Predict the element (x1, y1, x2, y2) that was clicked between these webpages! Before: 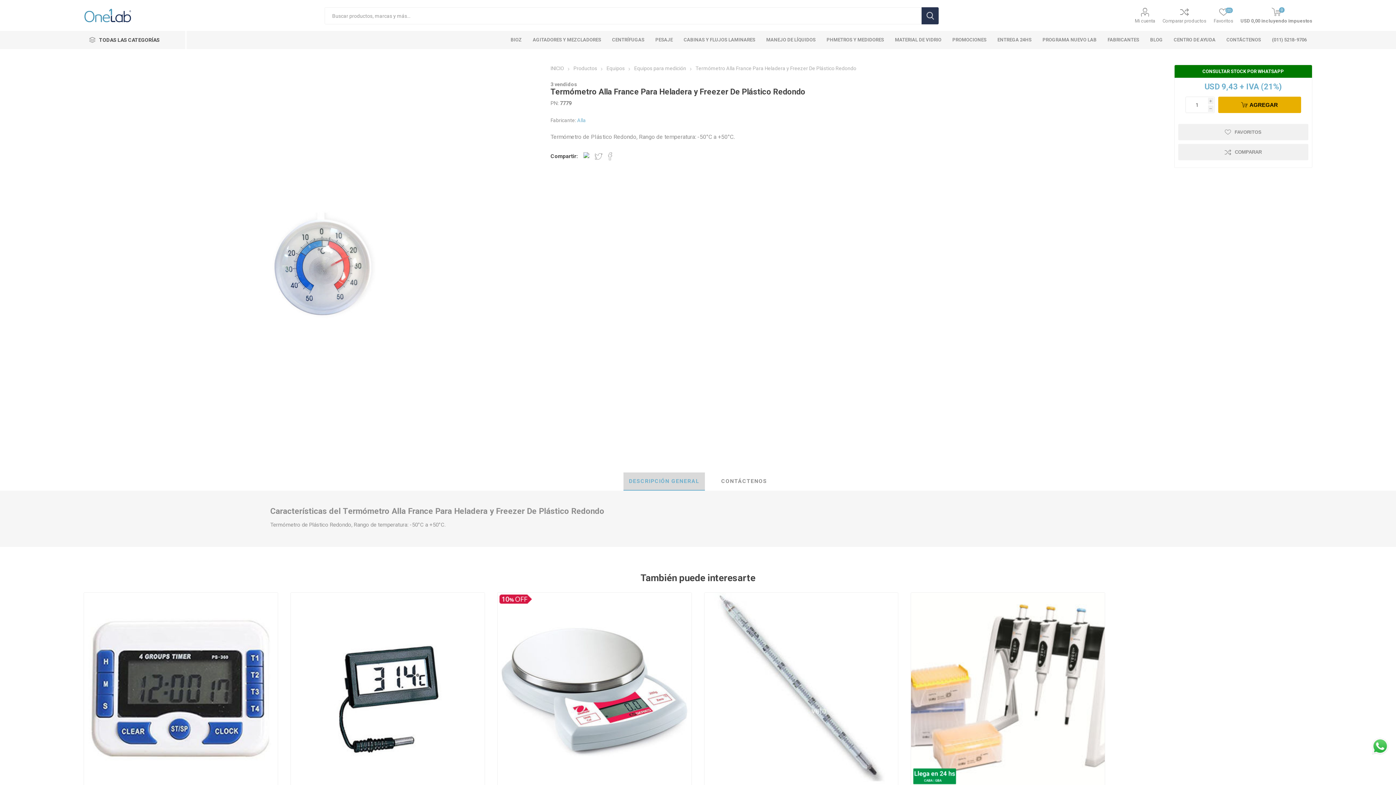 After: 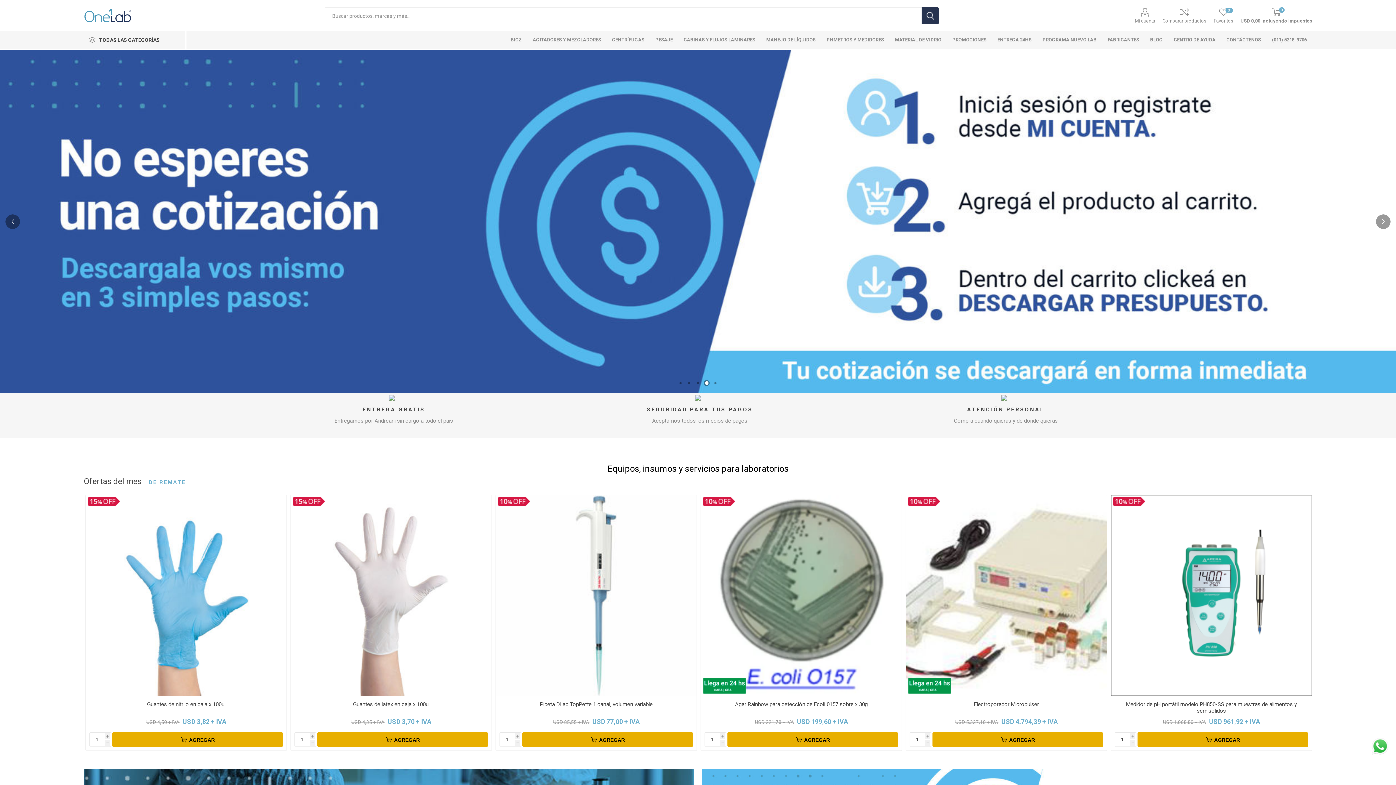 Action: bbox: (550, 65, 565, 71) label: INICIO 